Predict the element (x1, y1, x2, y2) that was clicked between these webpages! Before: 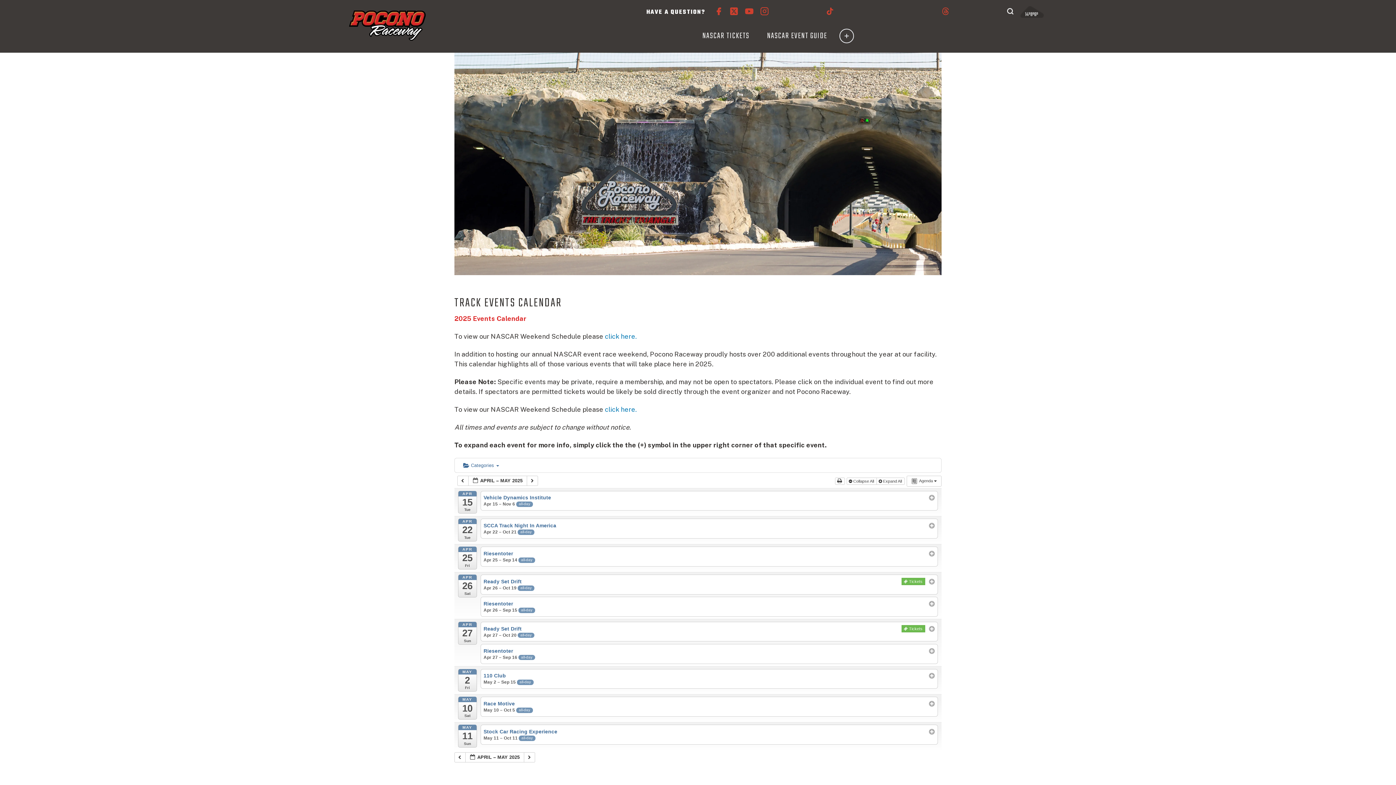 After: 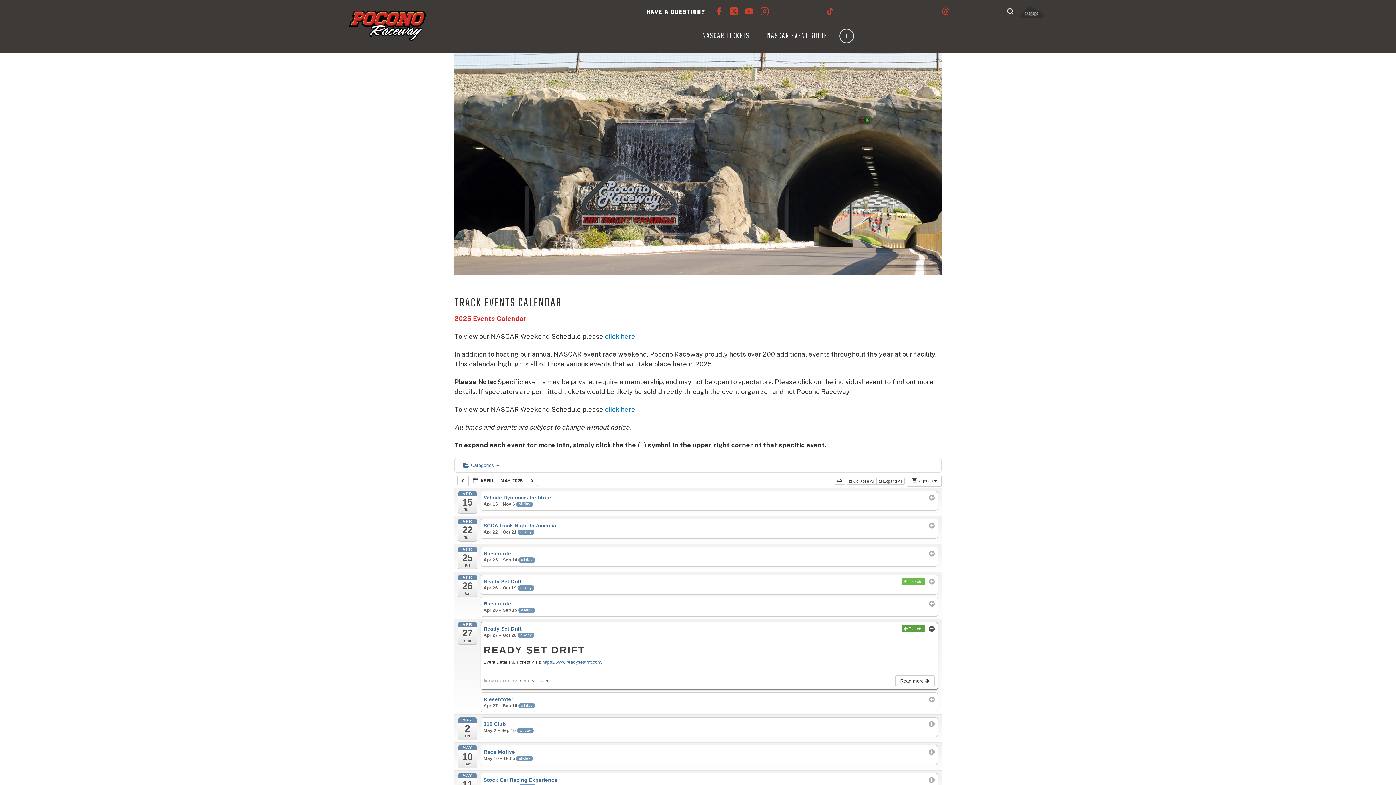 Action: bbox: (901, 625, 925, 632) label:  Tickets 